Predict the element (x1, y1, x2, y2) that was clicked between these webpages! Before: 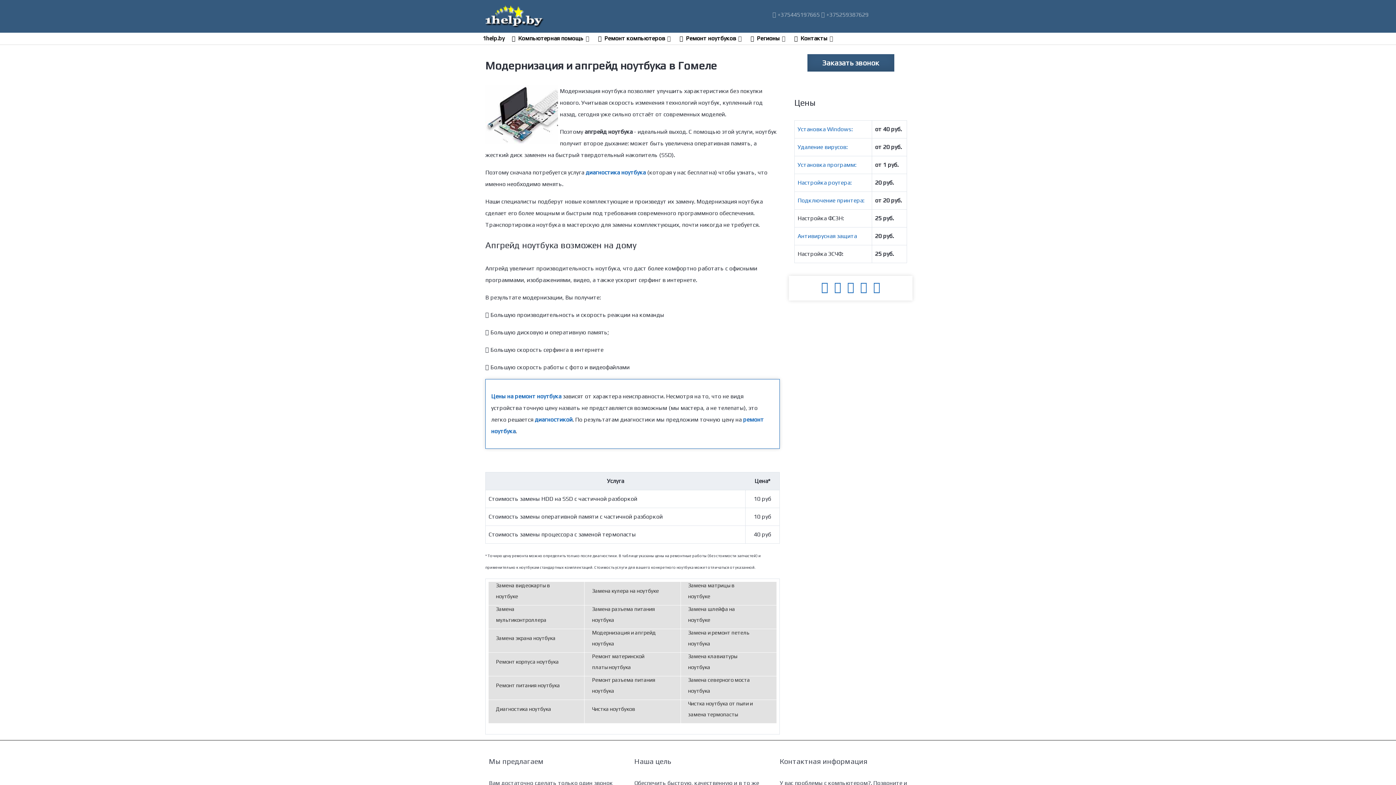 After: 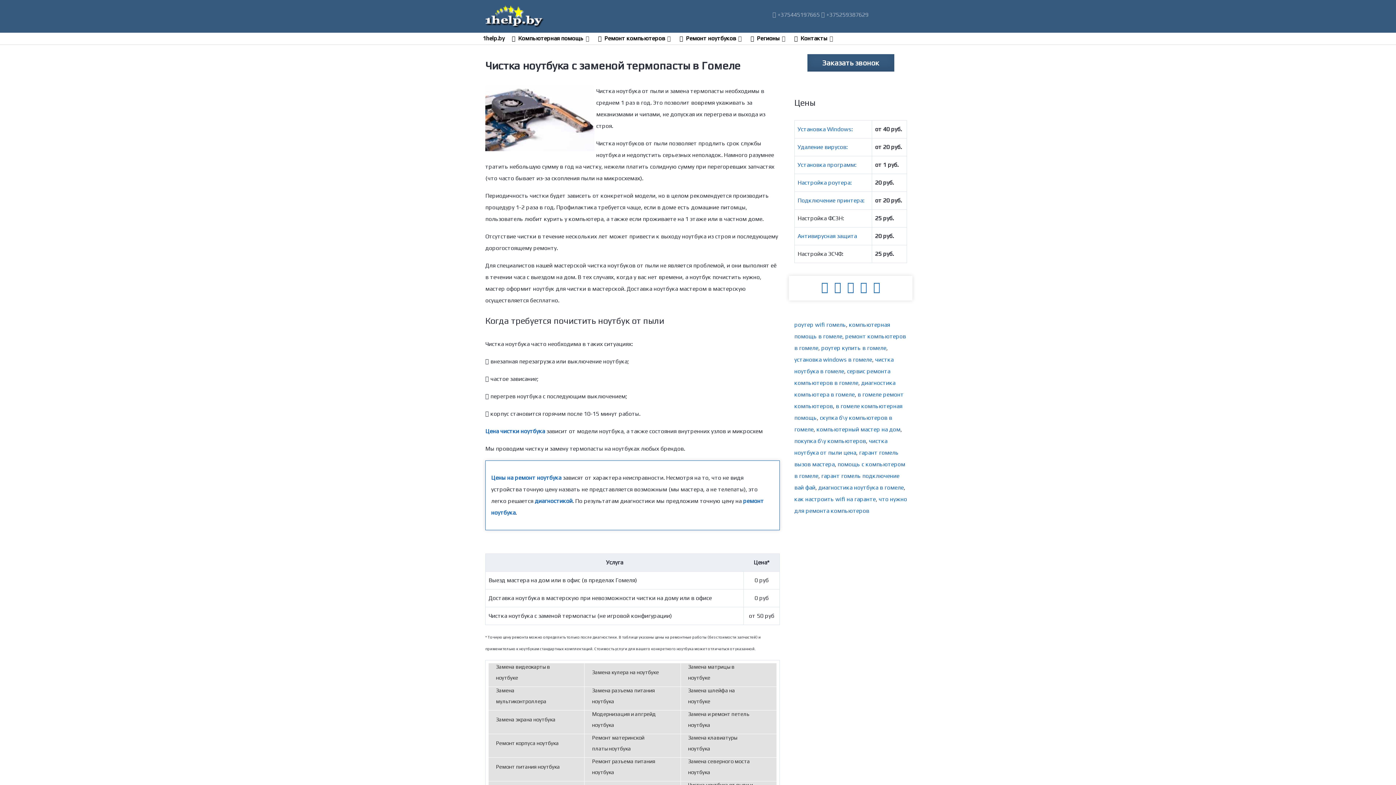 Action: bbox: (680, 700, 776, 723) label: Чистка ноутбука от пыли и замена термопасты